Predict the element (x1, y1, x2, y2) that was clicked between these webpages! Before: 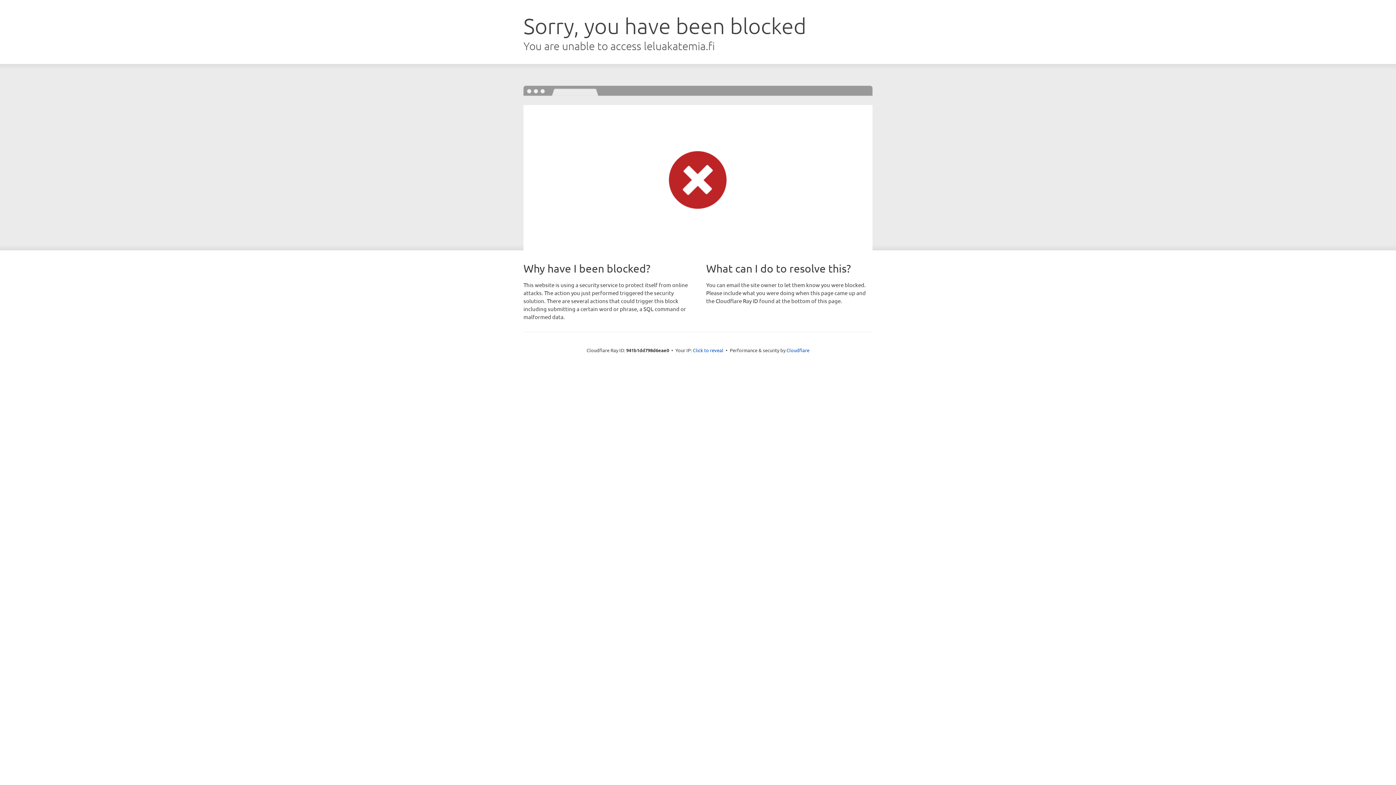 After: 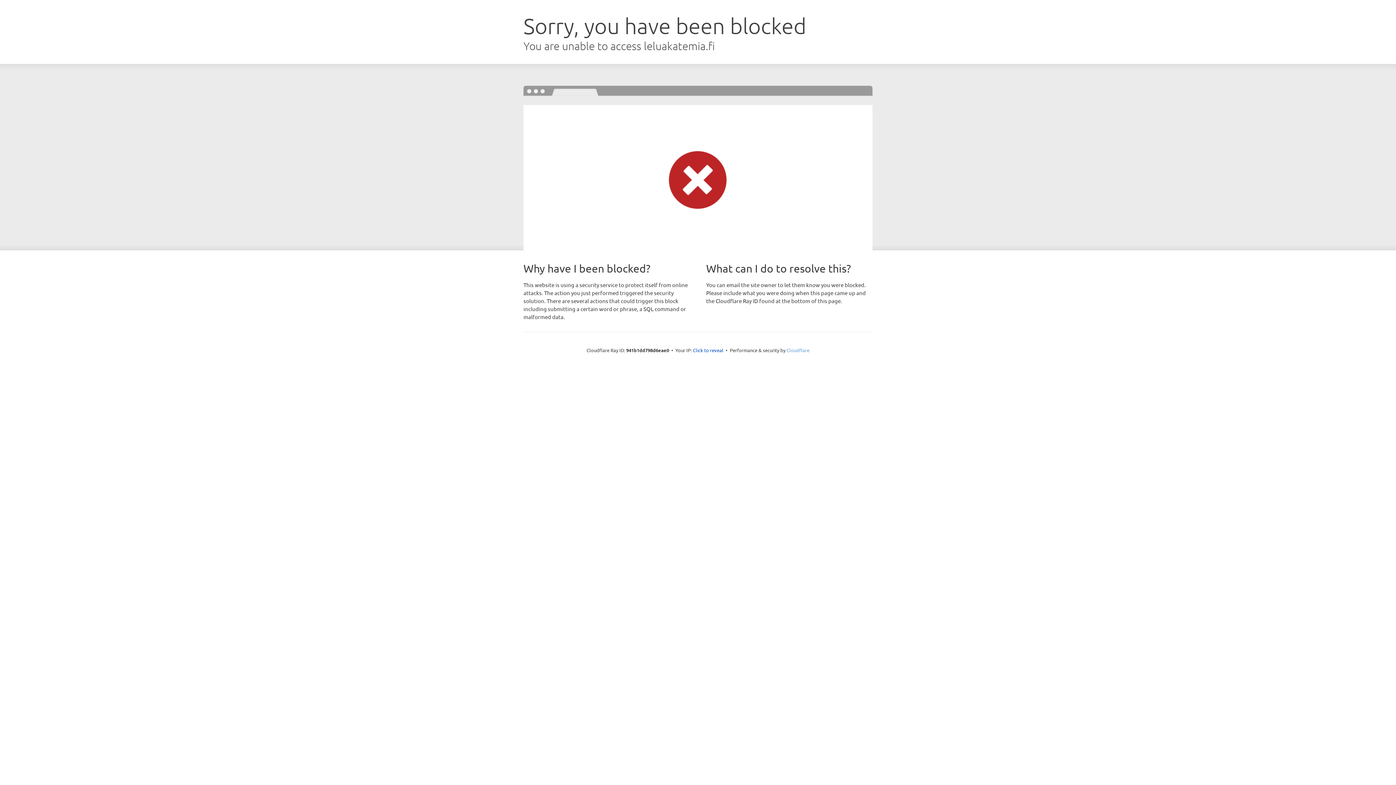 Action: label: Cloudflare bbox: (786, 347, 809, 353)